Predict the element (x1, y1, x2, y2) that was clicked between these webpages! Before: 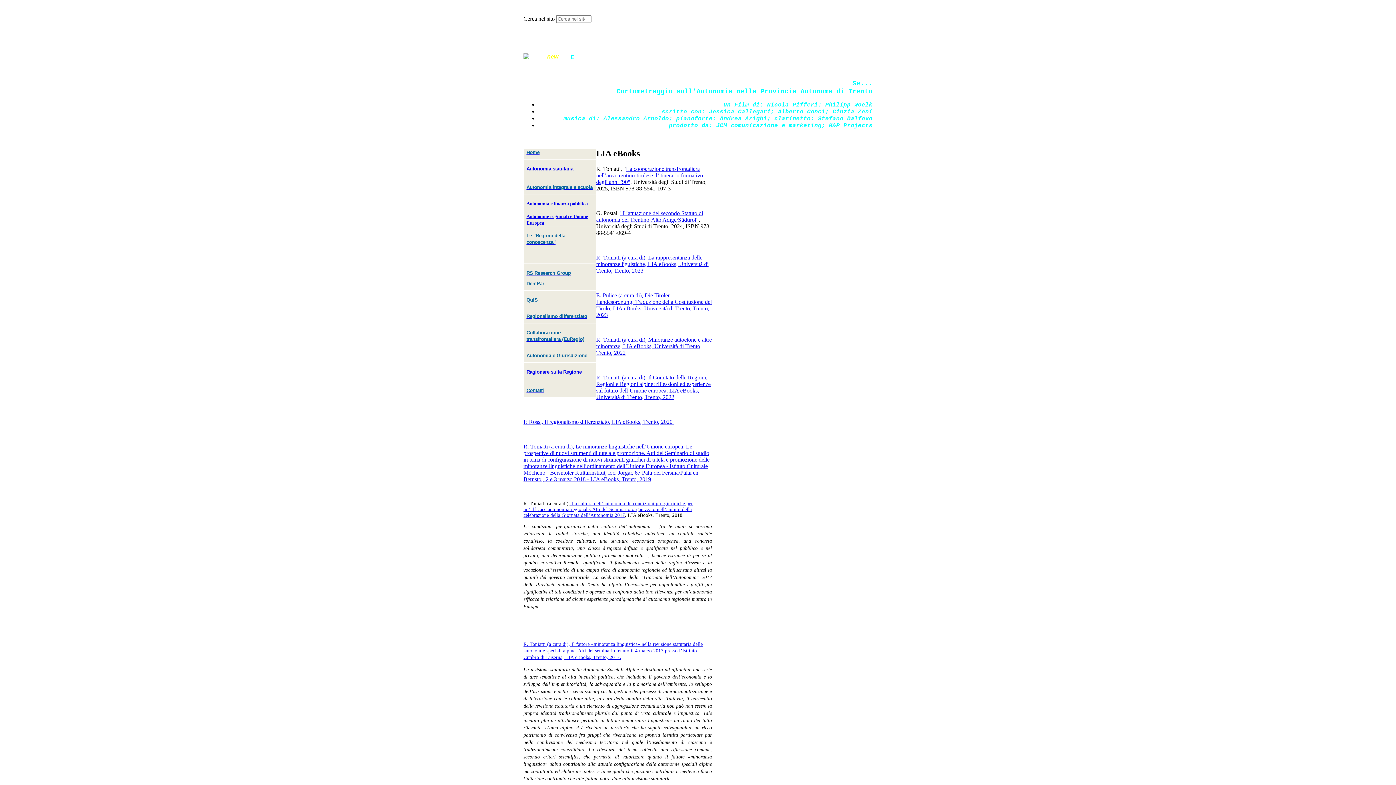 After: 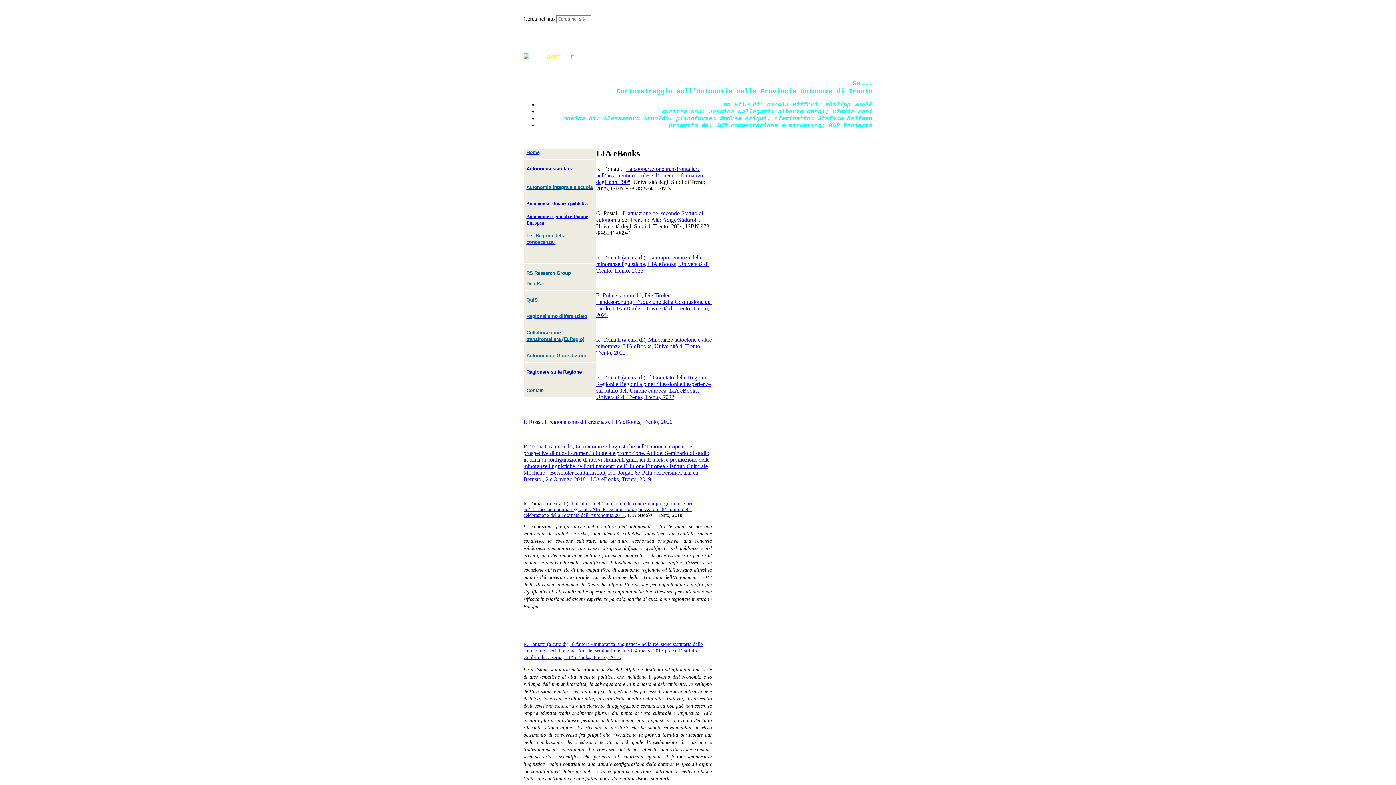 Action: bbox: (523, 418, 674, 425) label: P. Rossi, Il regionalismo differenziato, LIA eBooks, Trento, 2020 